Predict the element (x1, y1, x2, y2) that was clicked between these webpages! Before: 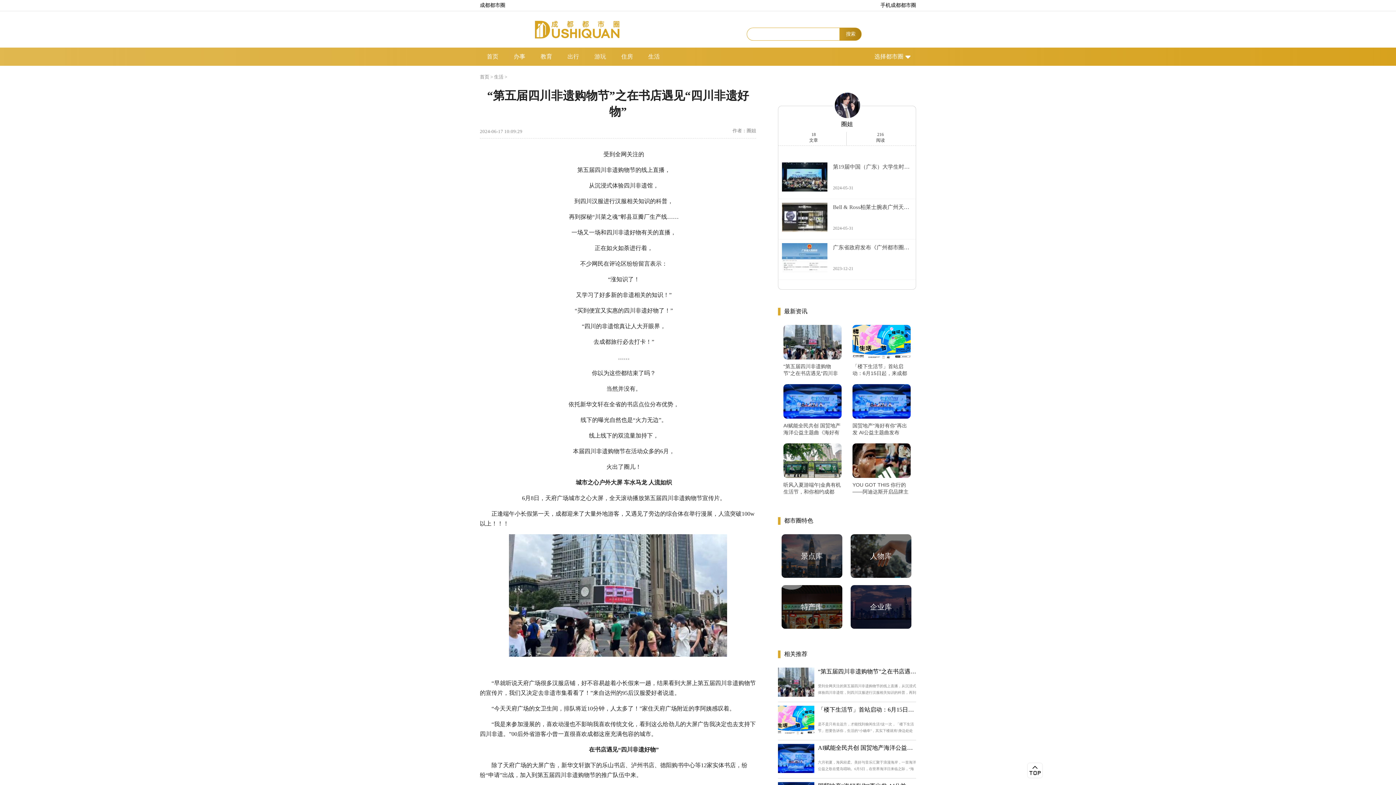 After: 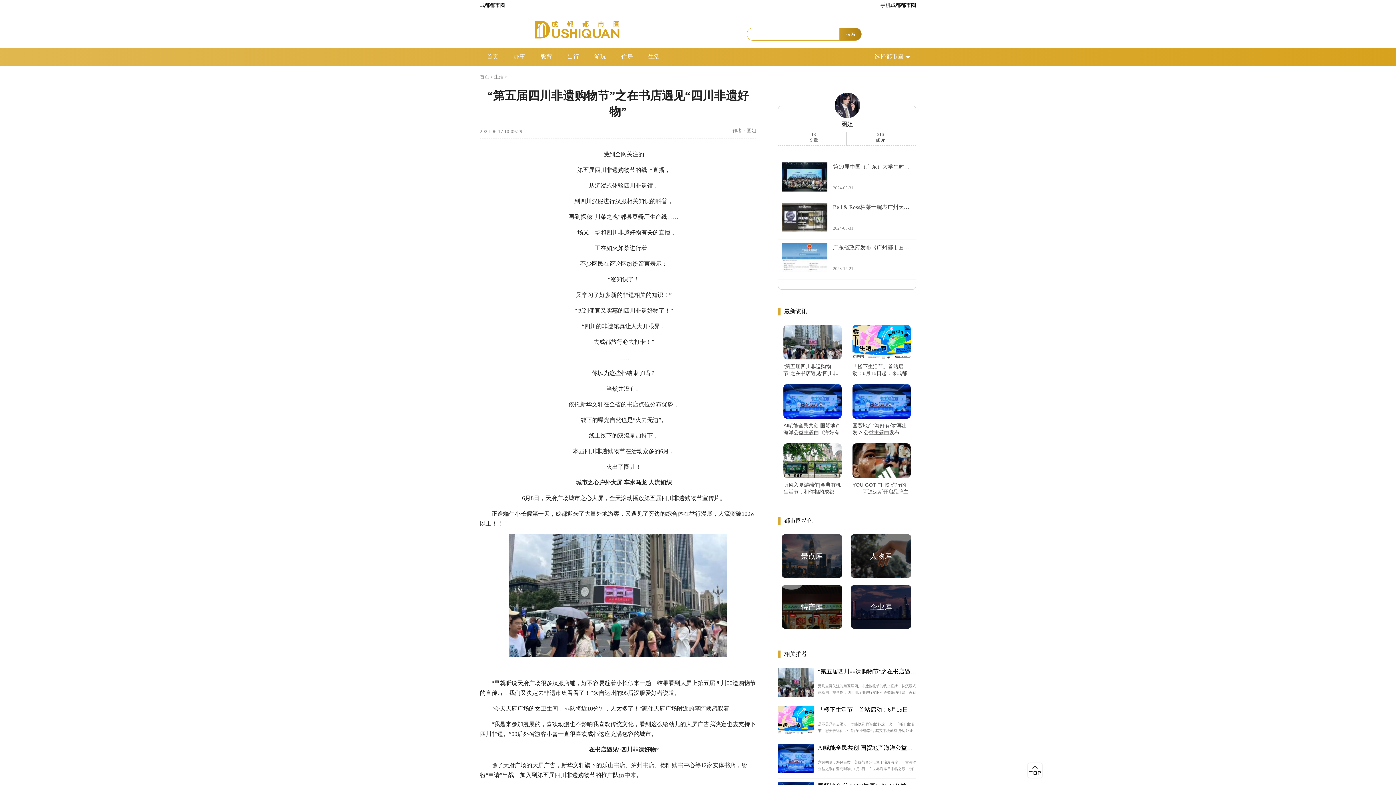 Action: bbox: (778, 692, 814, 698) label: “第五届四川非遗购物节”之在书店遇见“四川非遗好物”
受到全网关注的第五届四川非遗购物节的线上直播，从沉浸式体验四川非遗馆，到四川汉服进行汉服相关知识的科普，再到探秘“川菜之魂”郫县豆...